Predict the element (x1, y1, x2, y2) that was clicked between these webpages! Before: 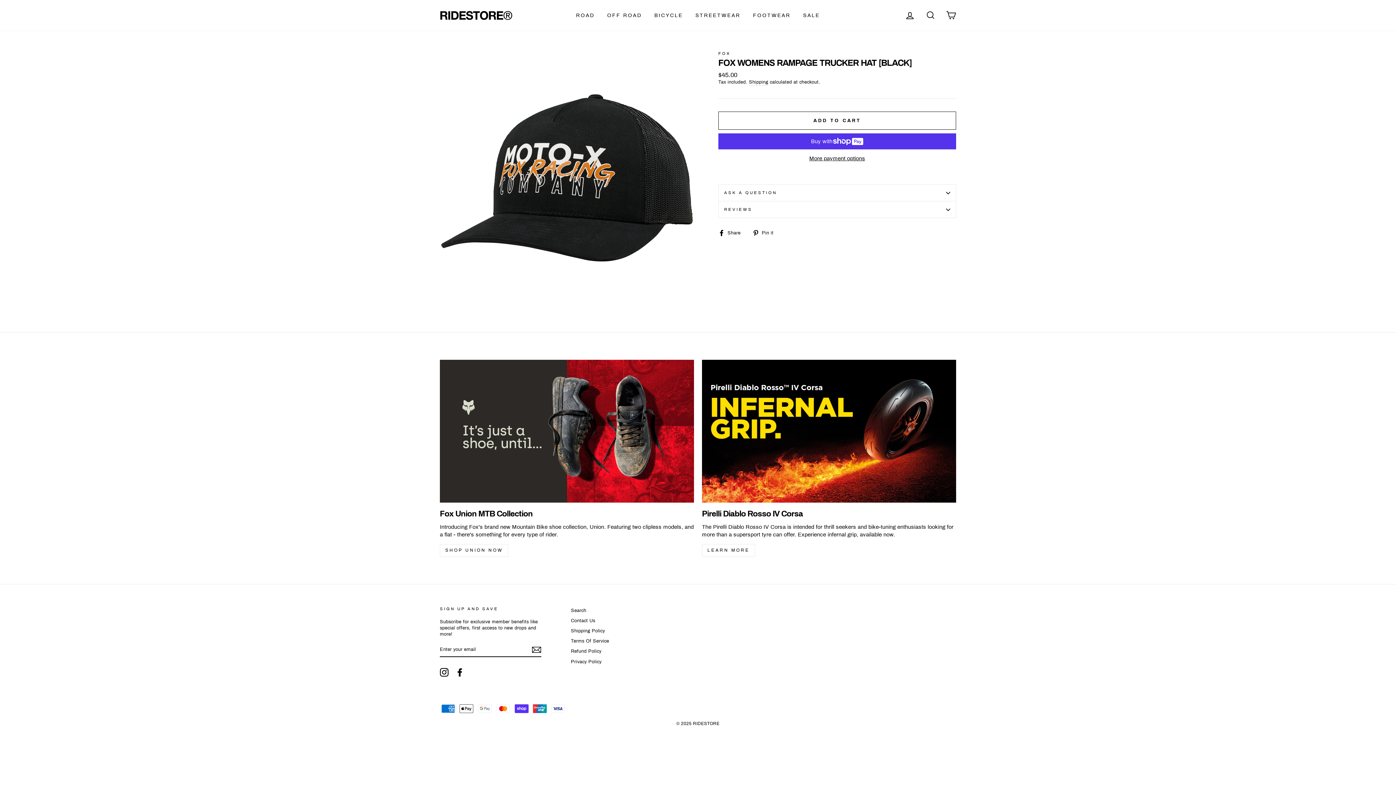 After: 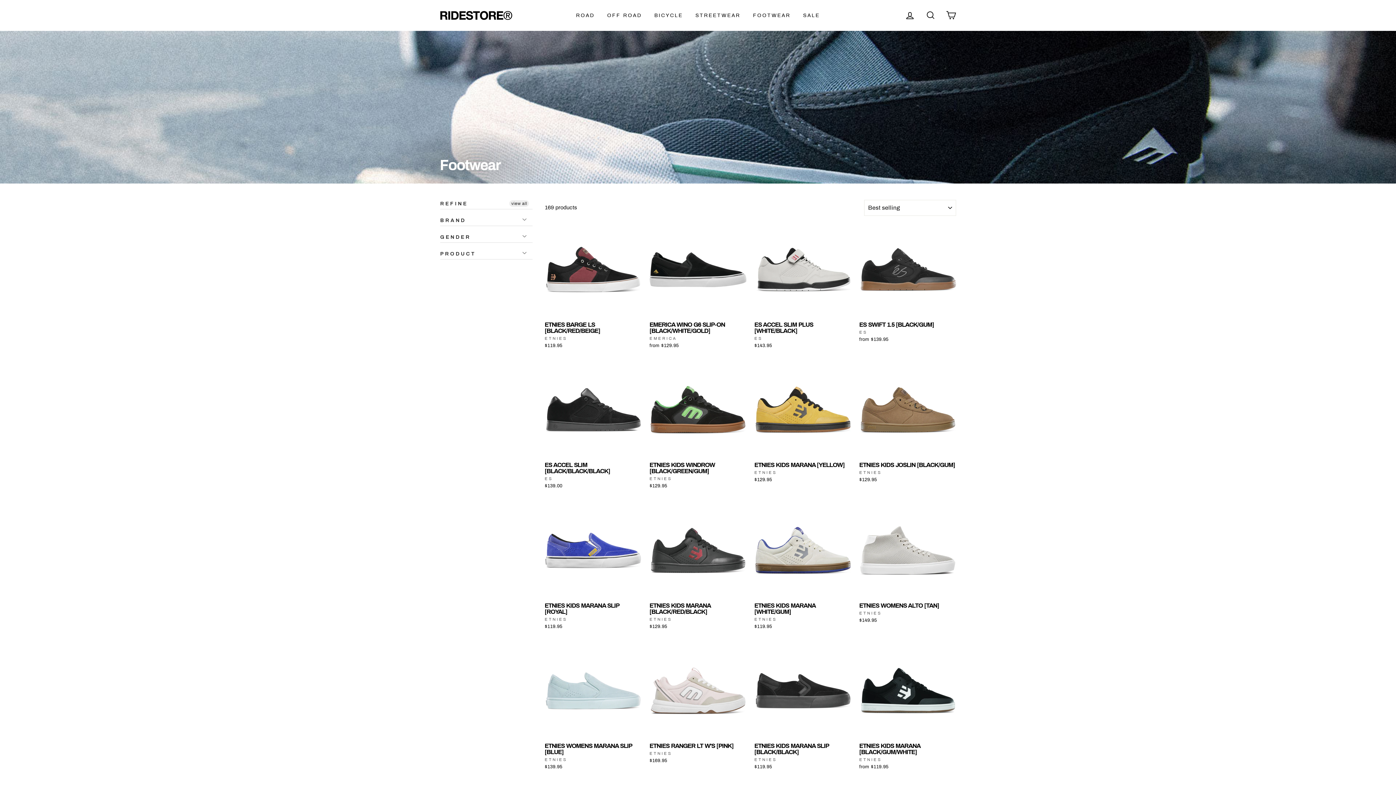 Action: bbox: (747, 9, 796, 21) label: FOOTWEAR